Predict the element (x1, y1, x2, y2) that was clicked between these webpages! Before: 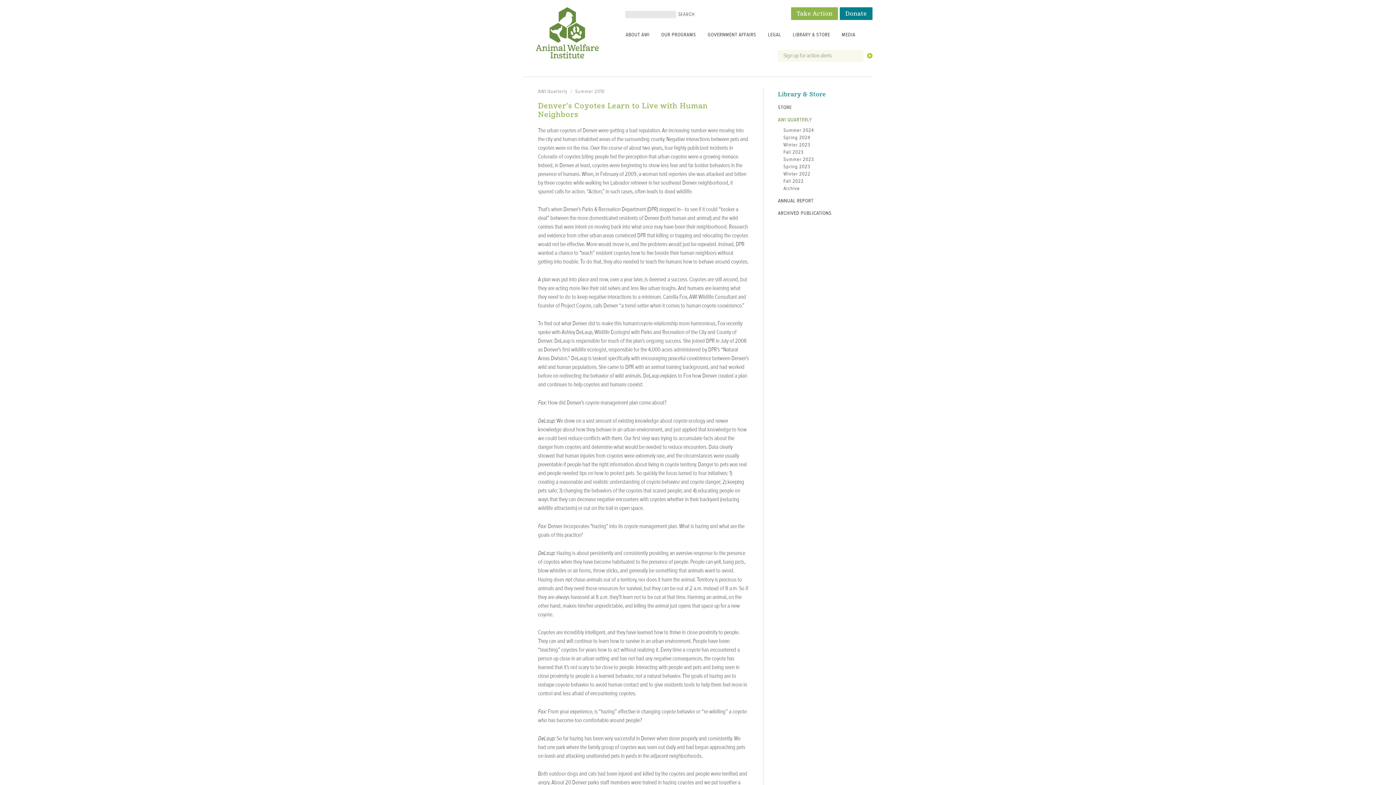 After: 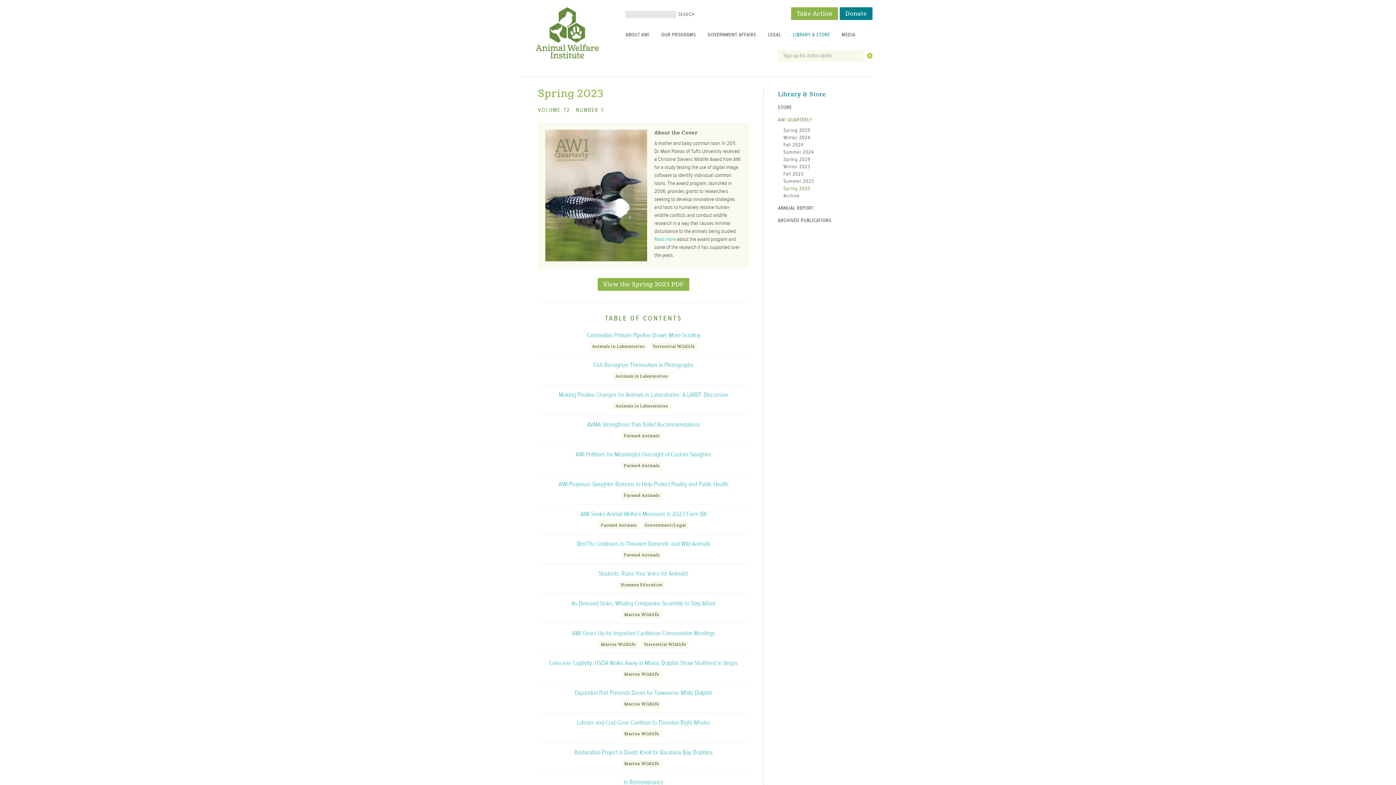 Action: bbox: (783, 164, 810, 169) label: Spring 2023